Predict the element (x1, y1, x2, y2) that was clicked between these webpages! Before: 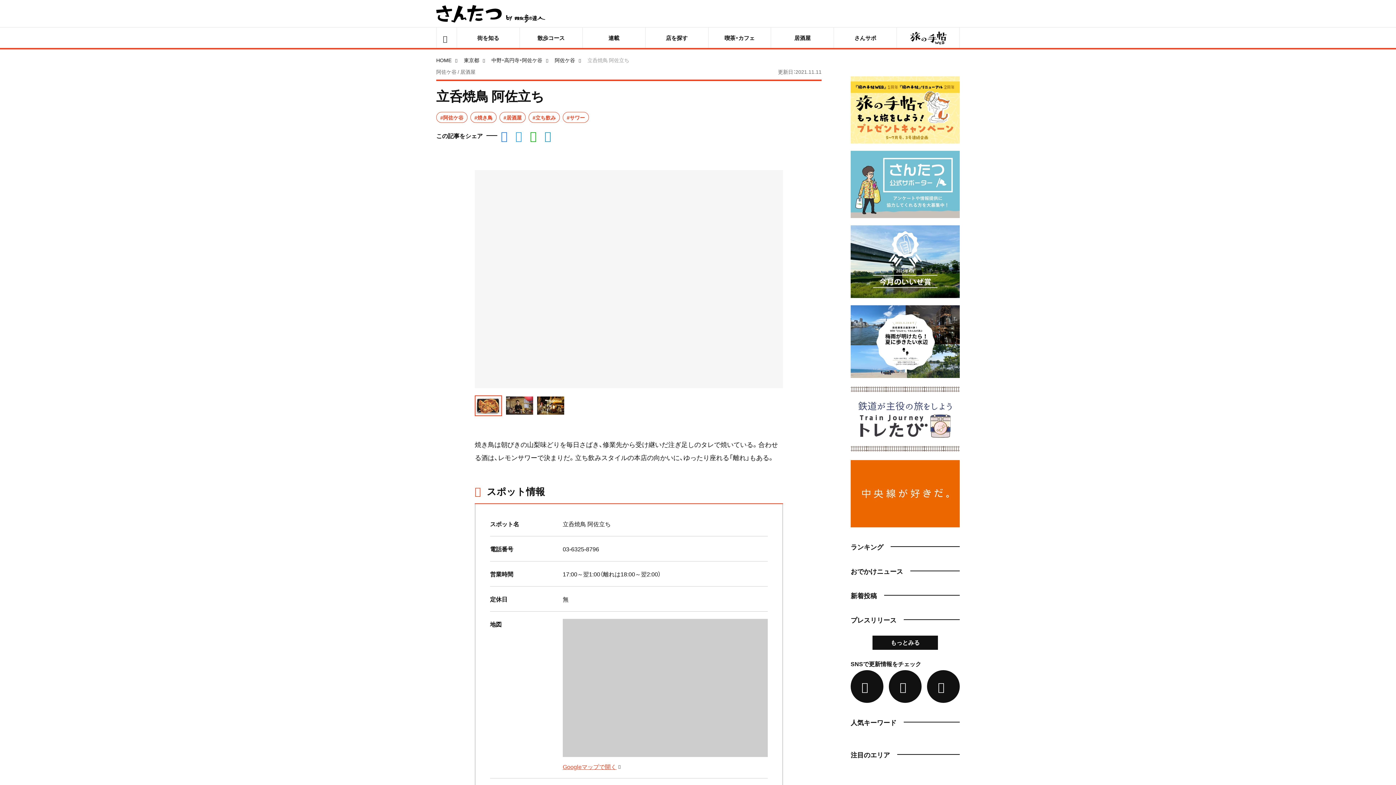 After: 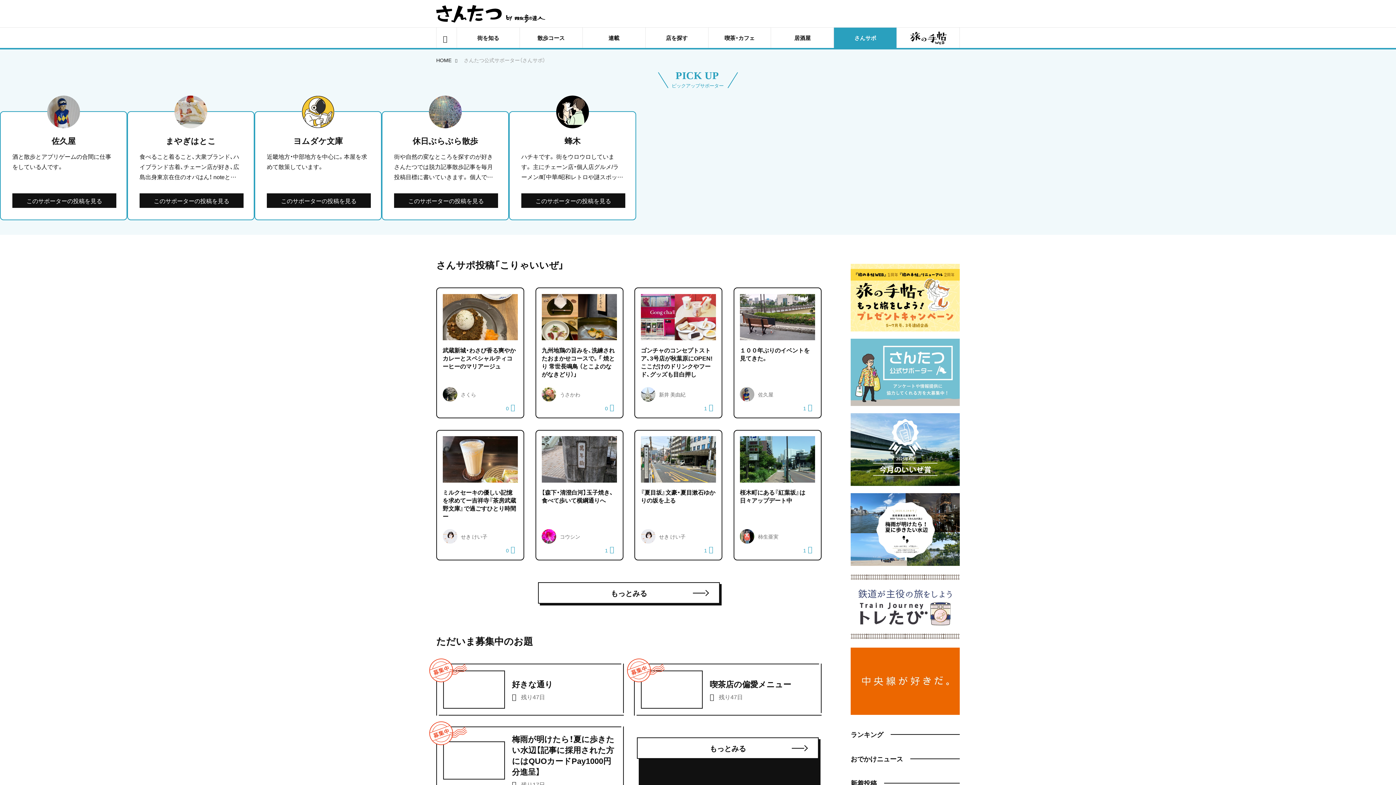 Action: label: さんサポ bbox: (834, 27, 896, 48)